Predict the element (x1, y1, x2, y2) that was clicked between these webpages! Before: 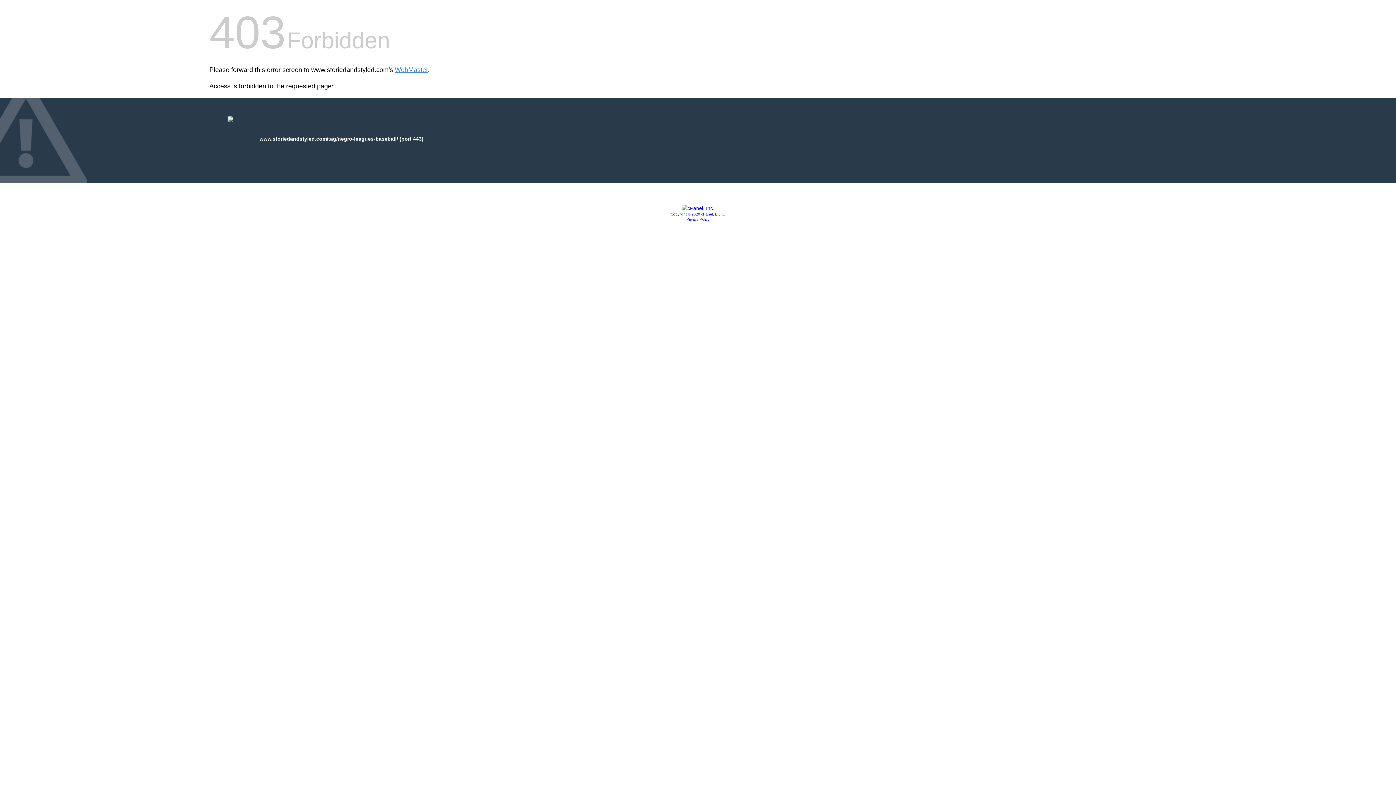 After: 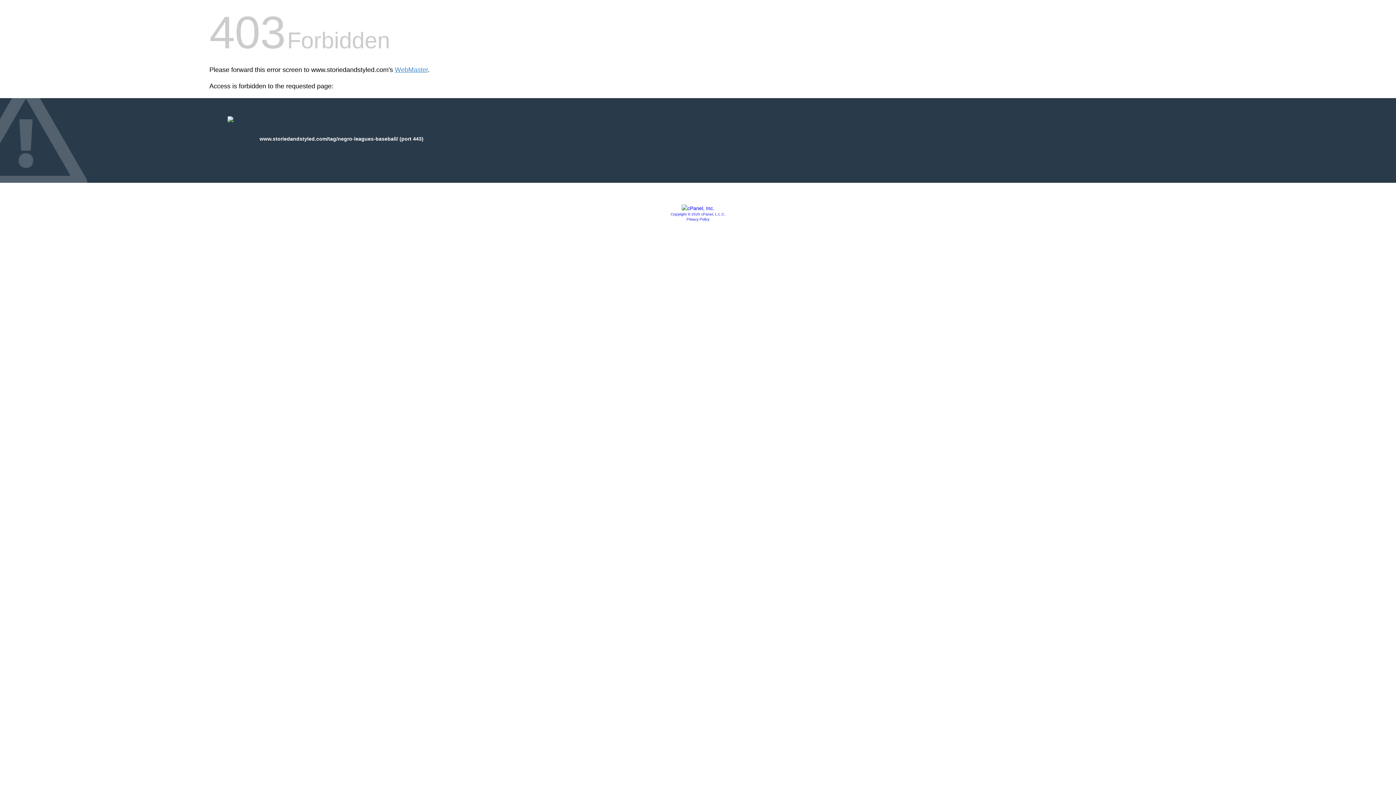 Action: bbox: (681, 205, 714, 211)